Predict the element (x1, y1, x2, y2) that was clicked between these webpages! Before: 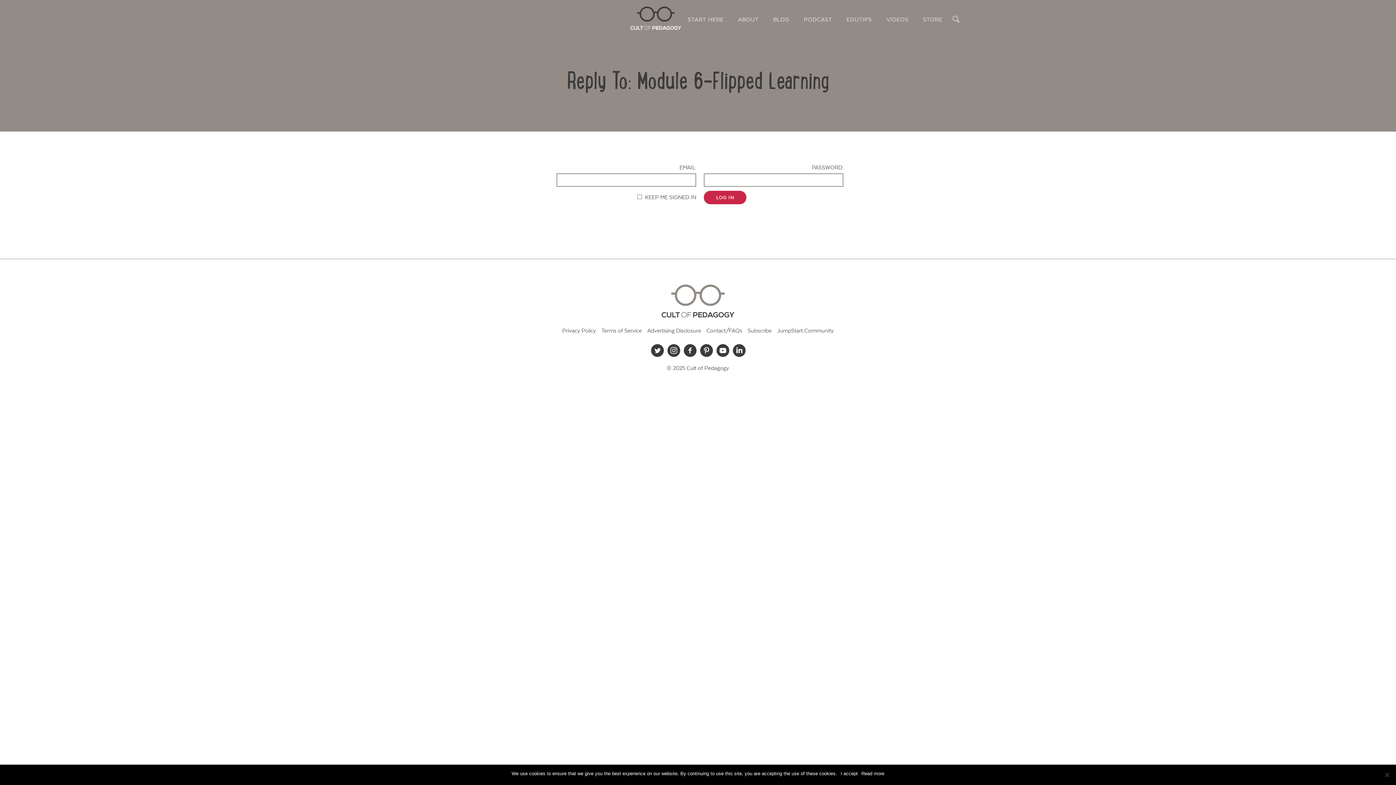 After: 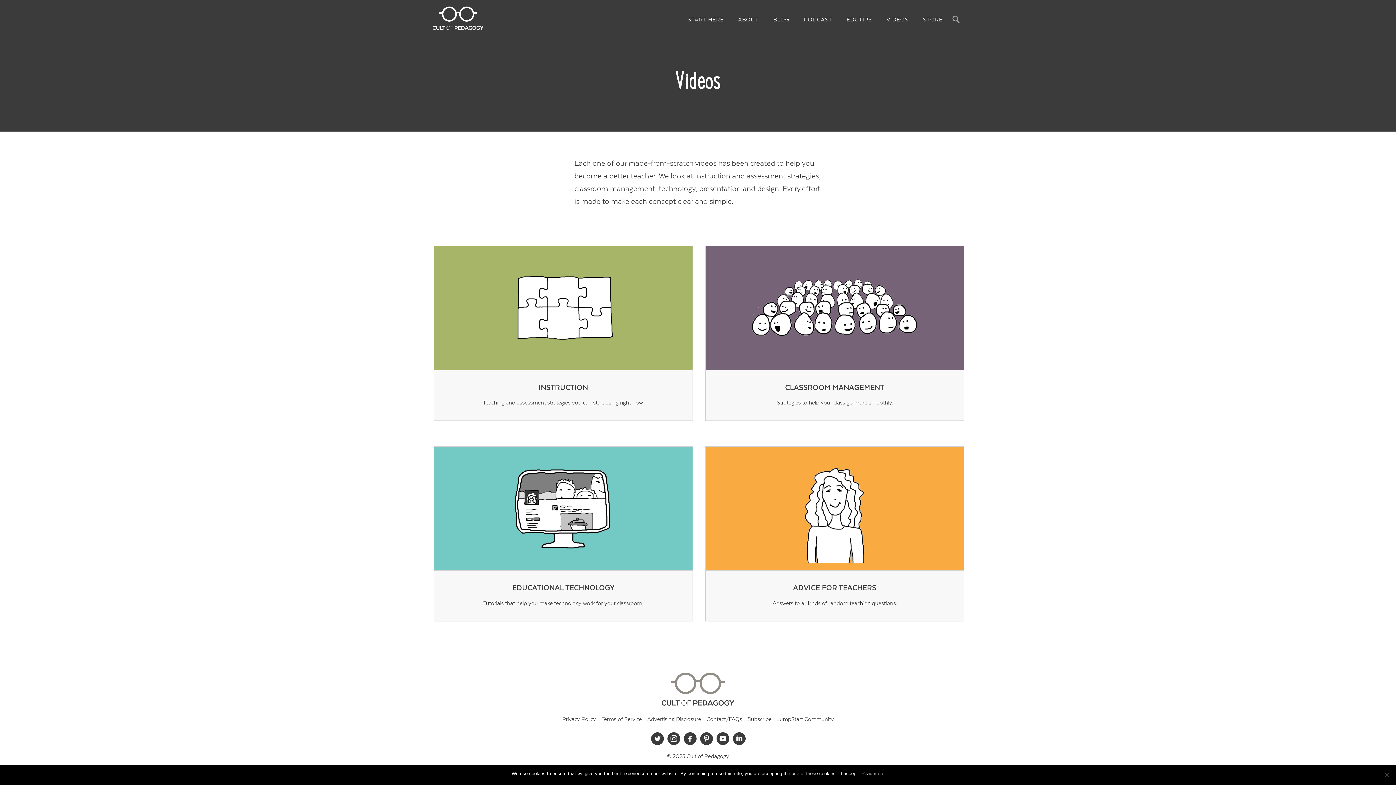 Action: bbox: (880, 15, 915, 24) label: VIDEOS